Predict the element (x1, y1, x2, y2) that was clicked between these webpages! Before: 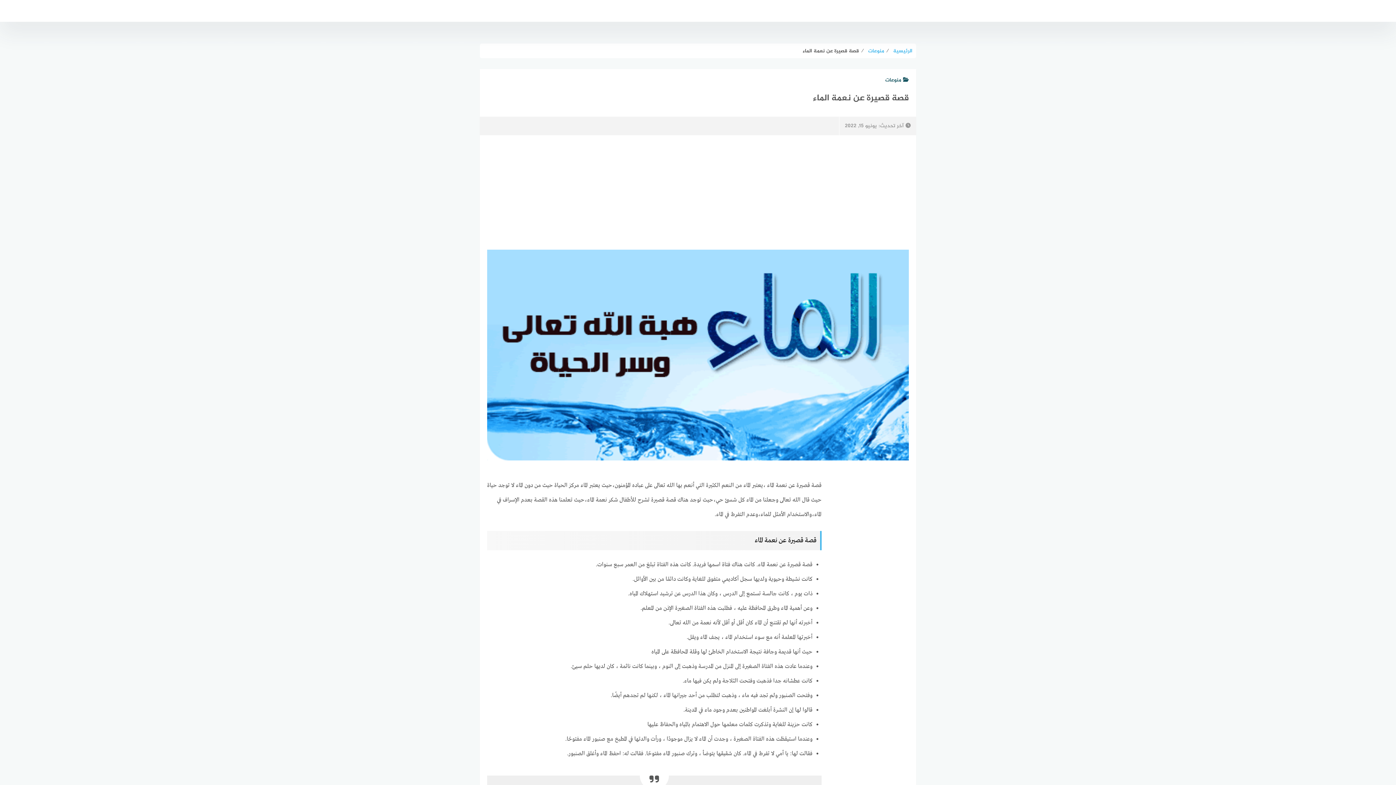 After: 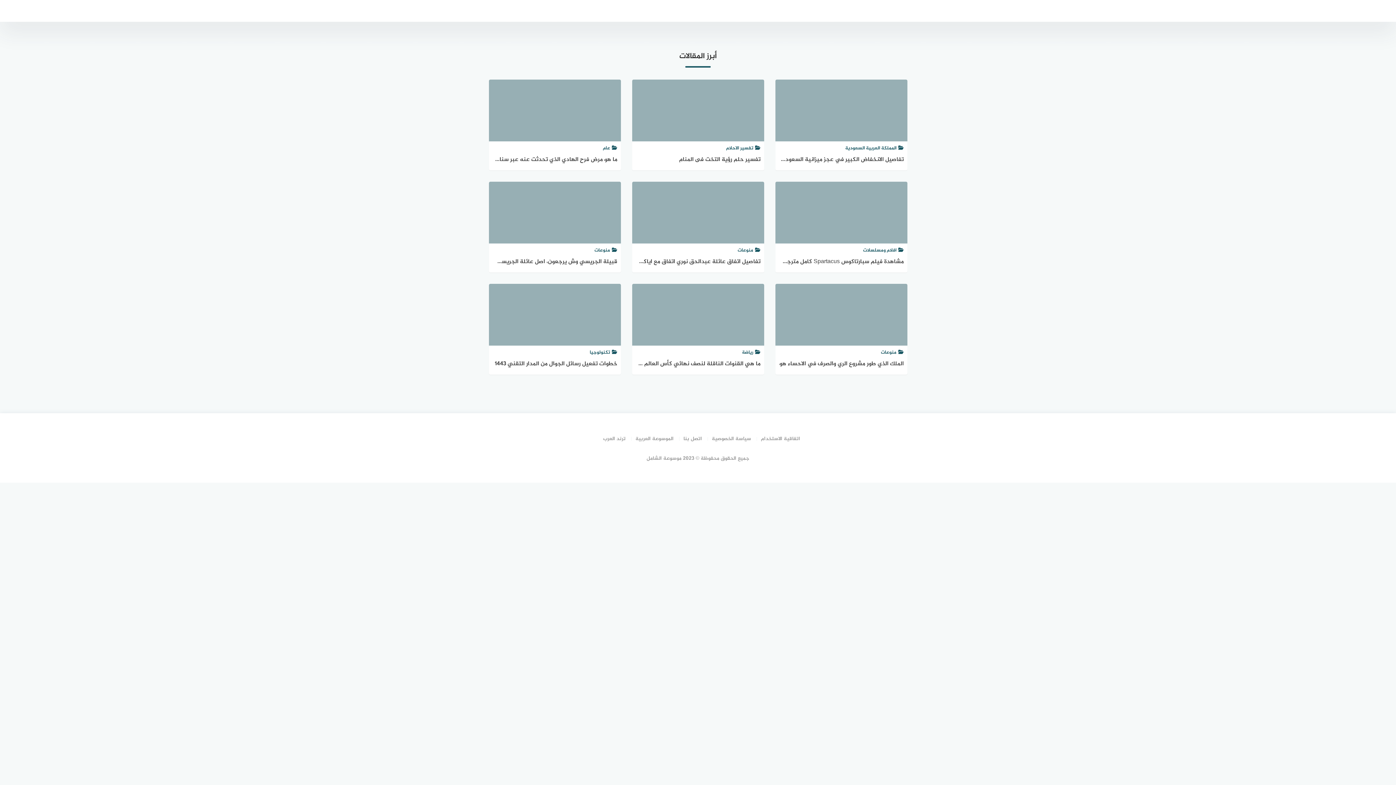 Action: bbox: (891, 46, 912, 55) label: الرئيسية